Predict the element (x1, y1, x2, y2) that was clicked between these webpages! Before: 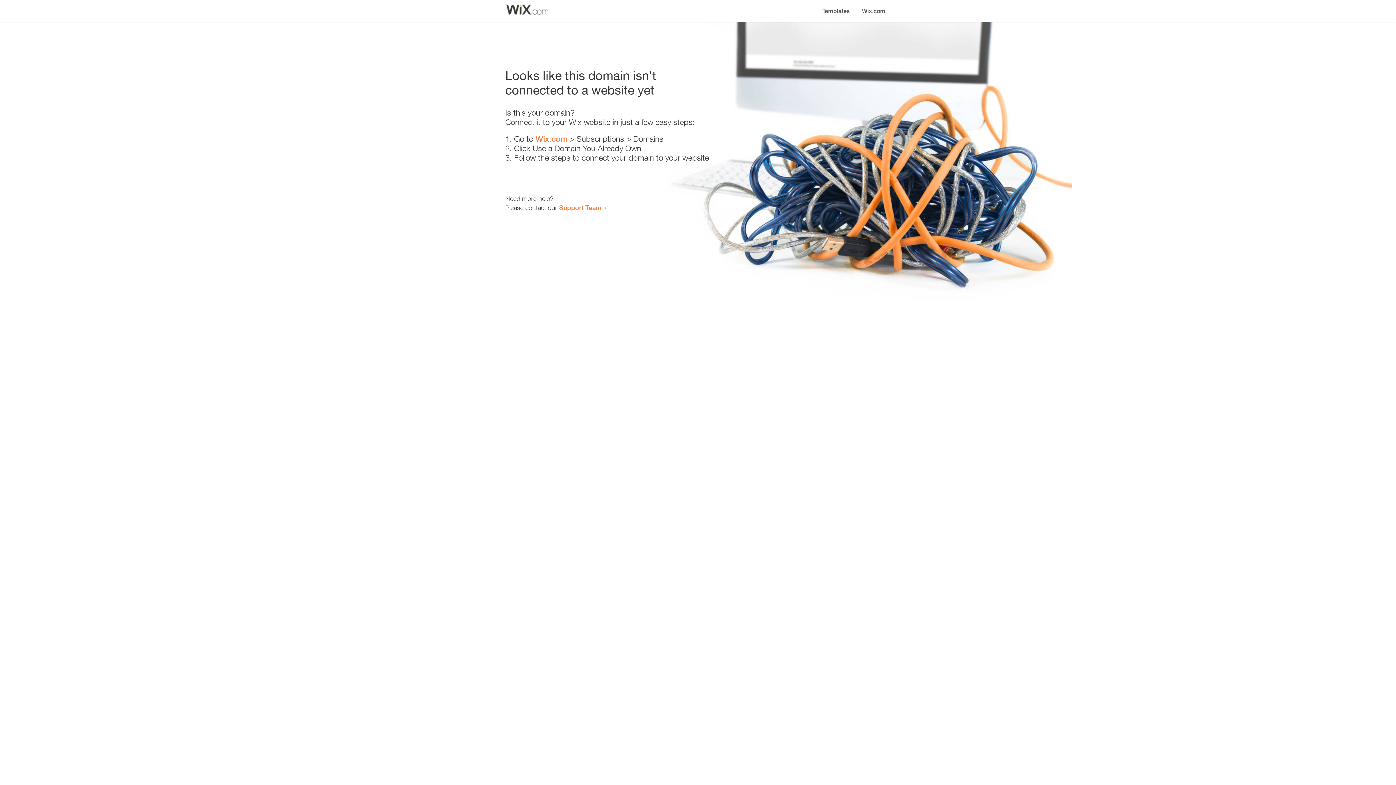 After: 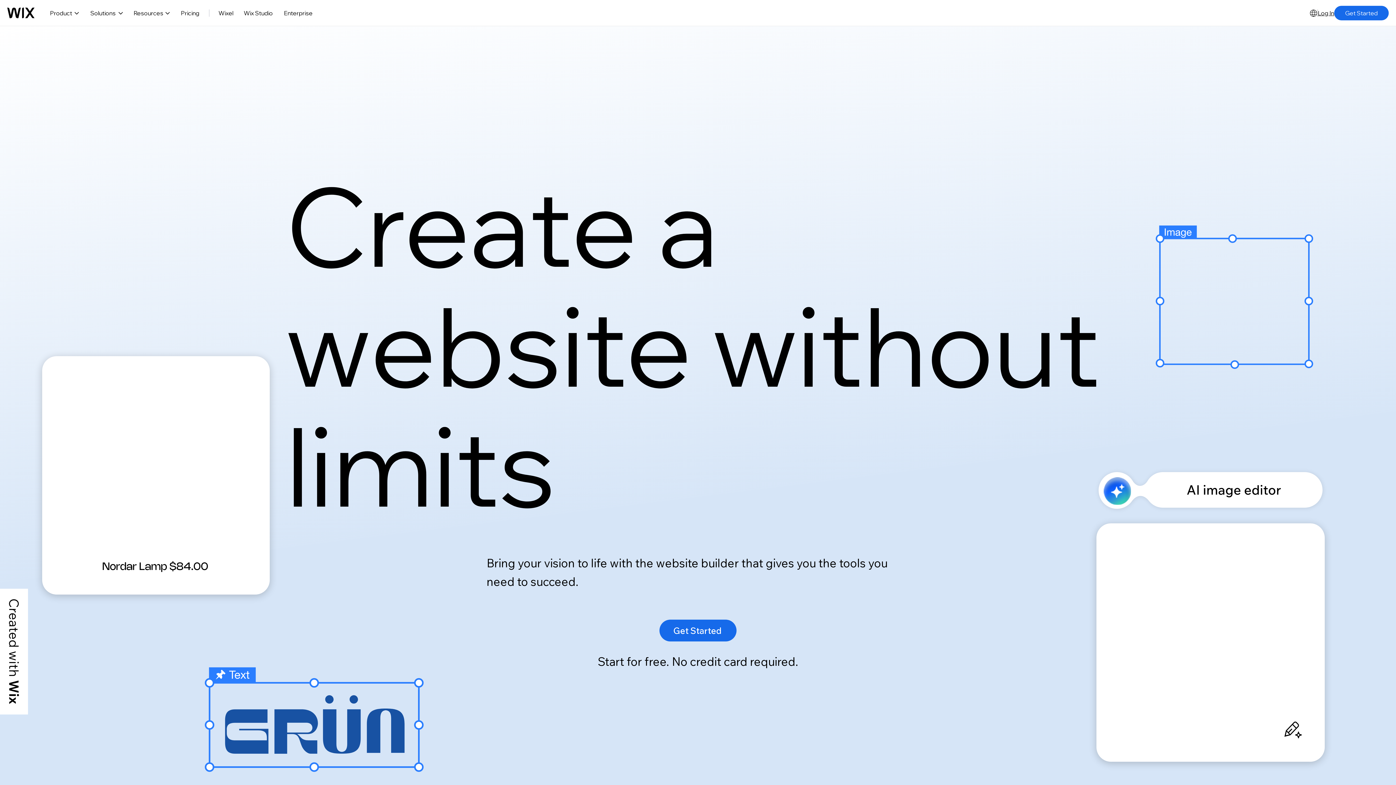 Action: bbox: (856, 0, 890, 14) label: Wix.com